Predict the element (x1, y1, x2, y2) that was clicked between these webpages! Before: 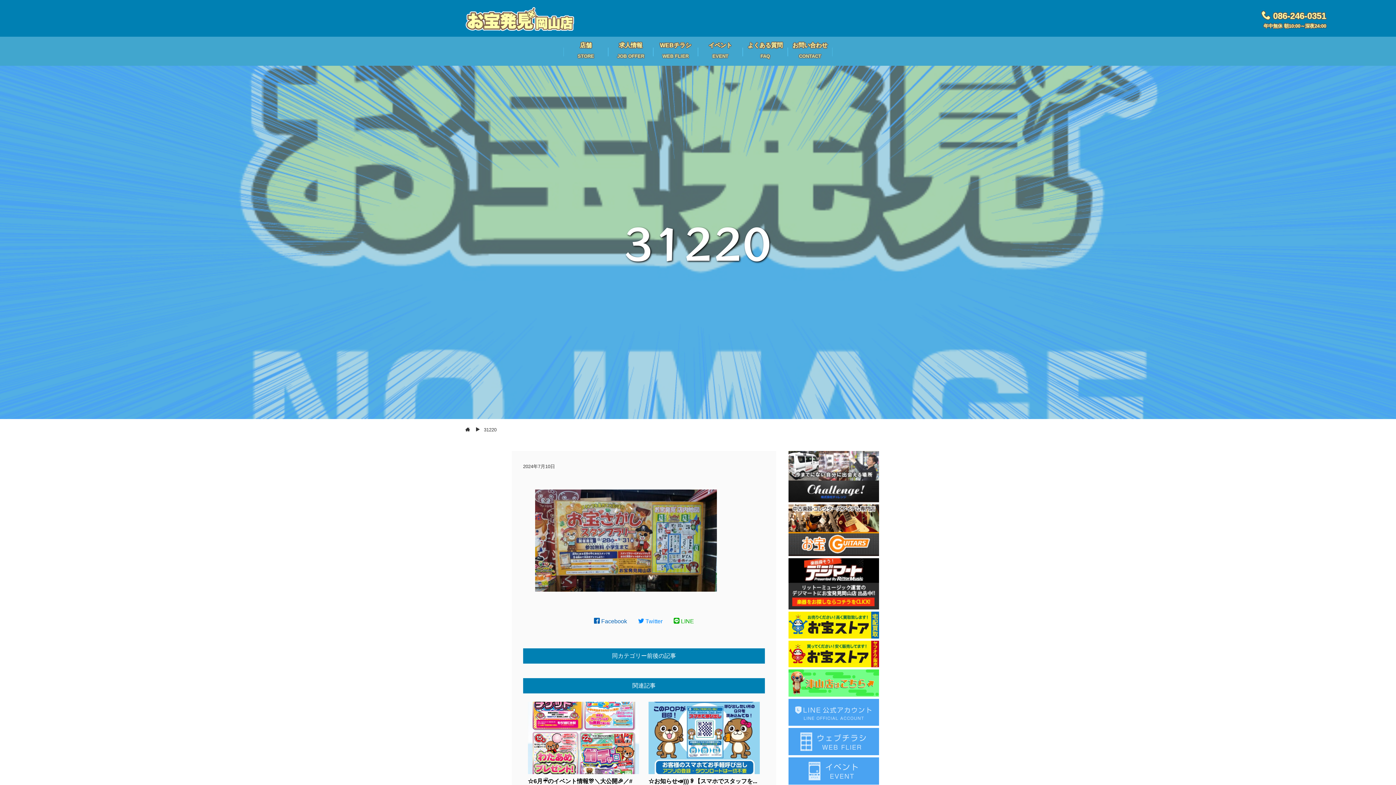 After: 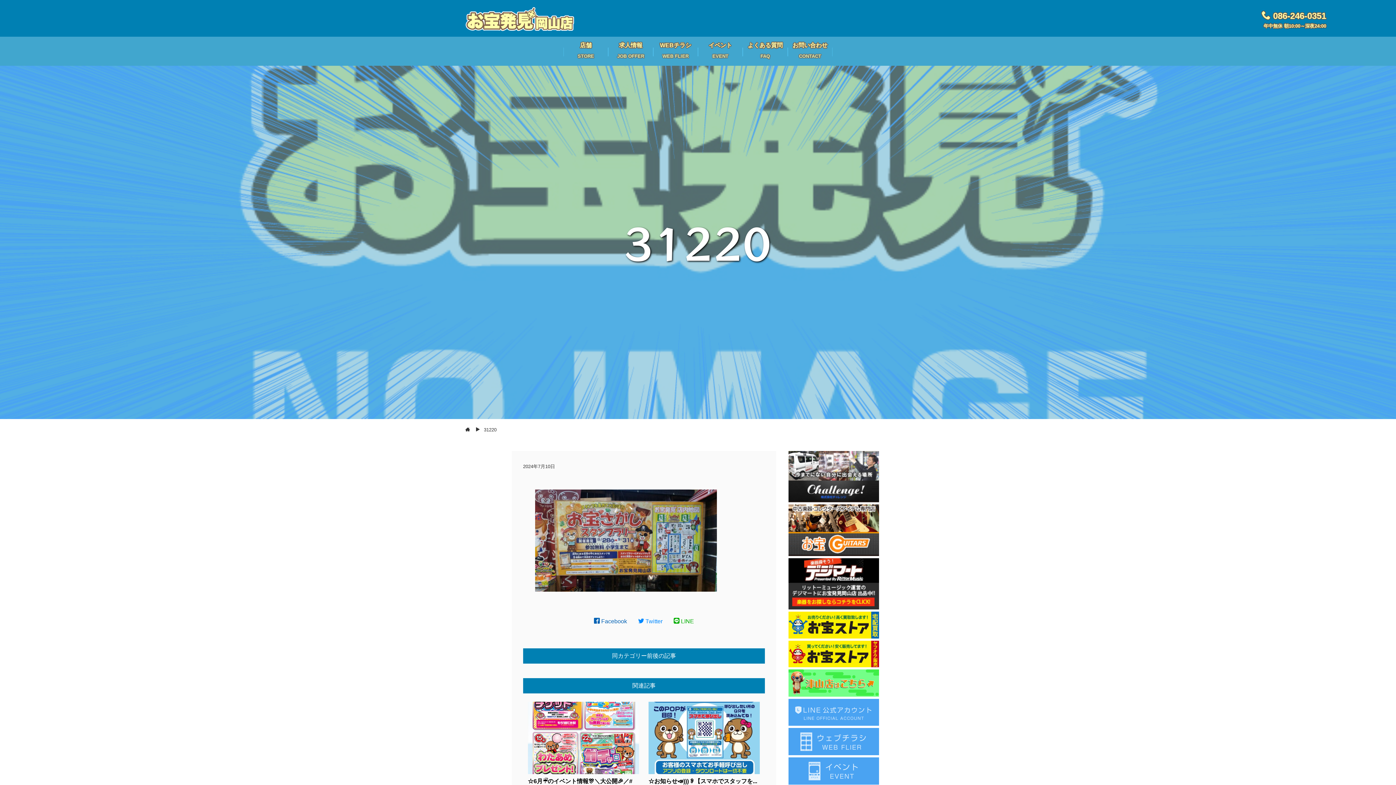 Action: label:  Twitter bbox: (638, 618, 662, 624)